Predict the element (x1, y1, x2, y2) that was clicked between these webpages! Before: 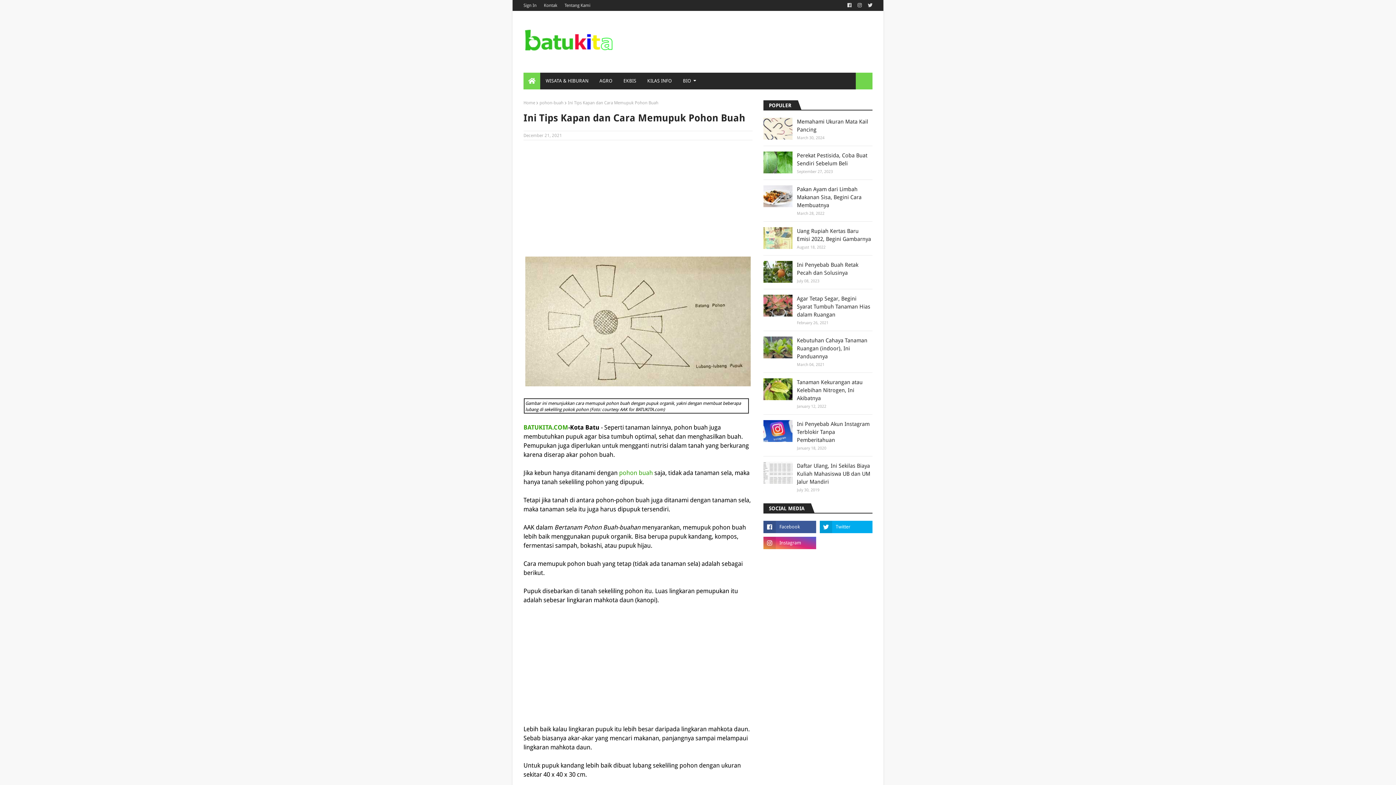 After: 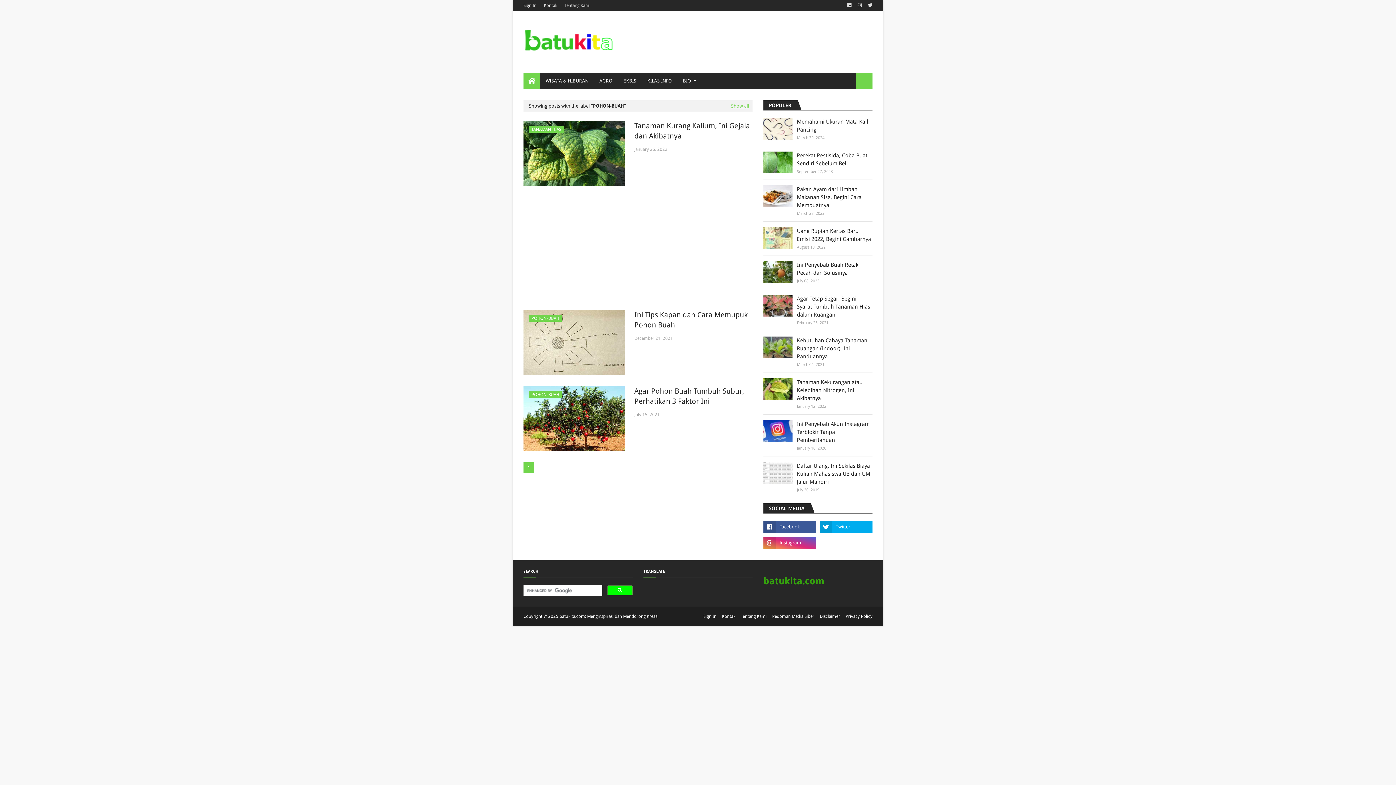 Action: label: pohon-buah bbox: (539, 100, 563, 105)